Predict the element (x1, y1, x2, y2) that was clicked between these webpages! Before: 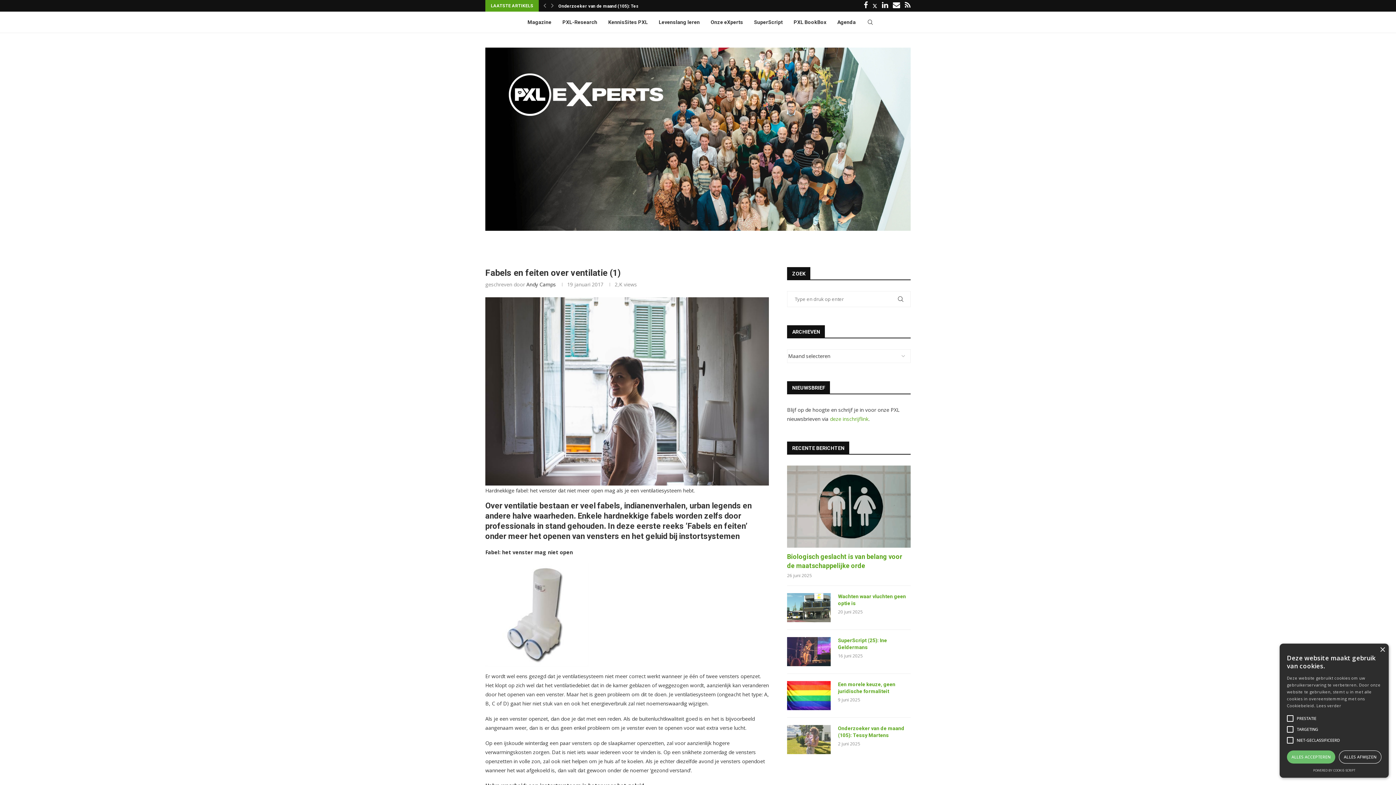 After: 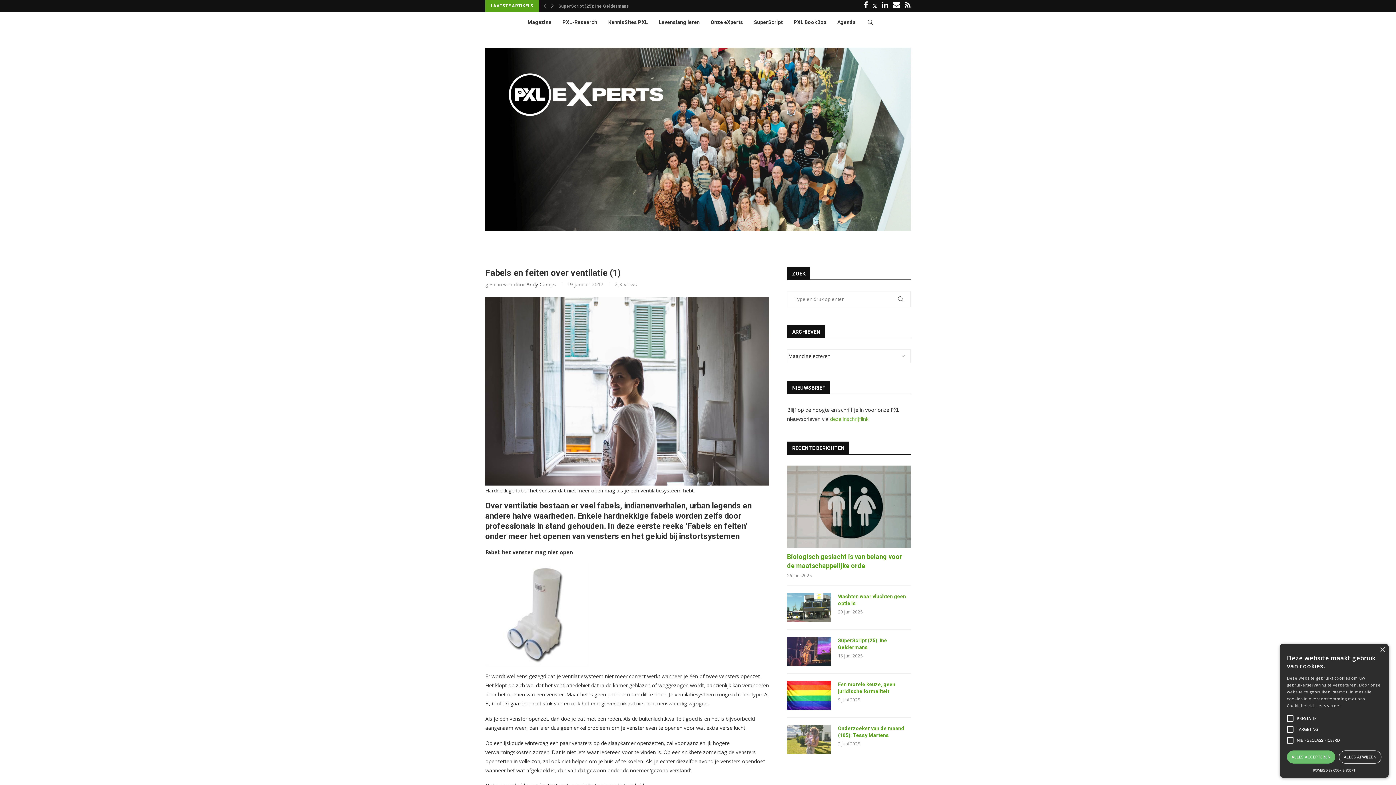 Action: label: POWERED BY COOKIE-SCRIPT bbox: (1313, 768, 1355, 773)